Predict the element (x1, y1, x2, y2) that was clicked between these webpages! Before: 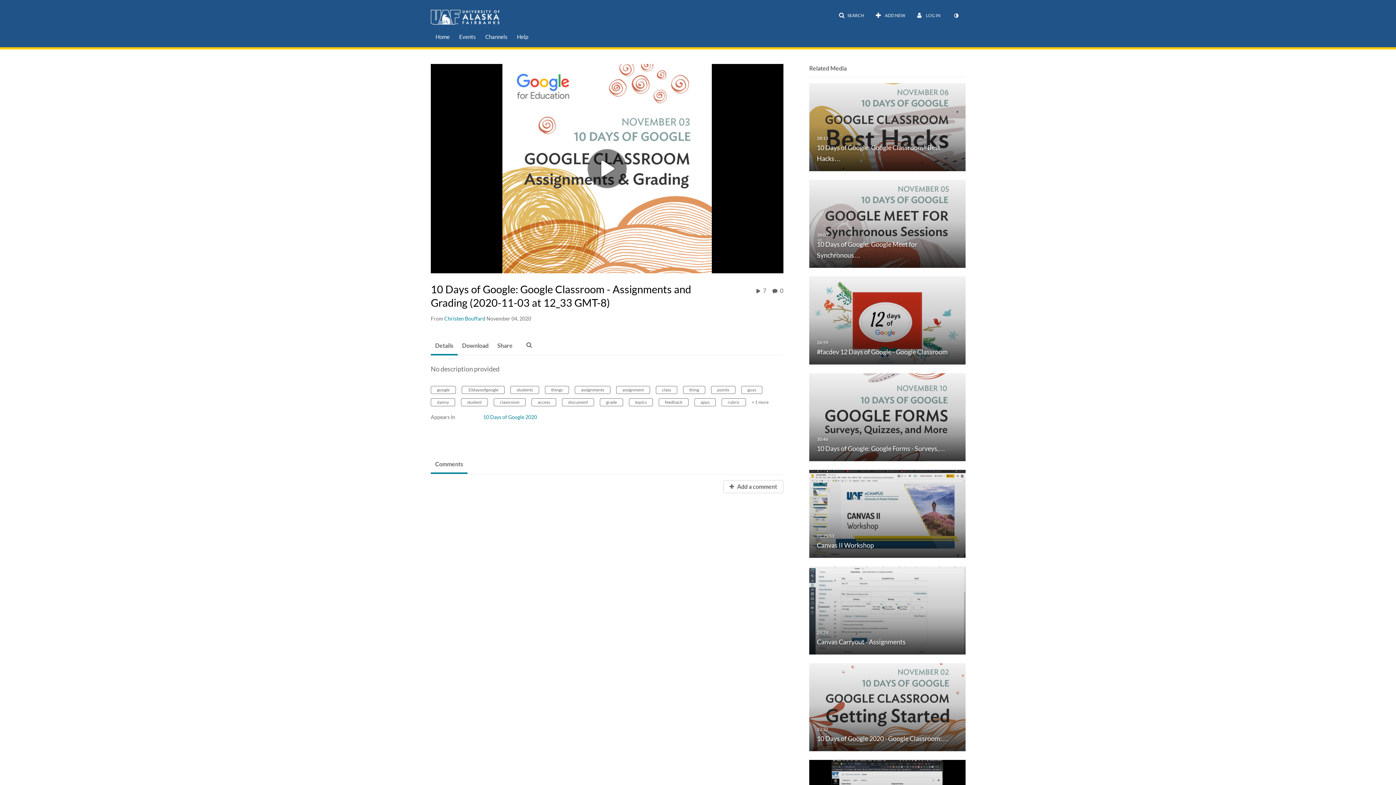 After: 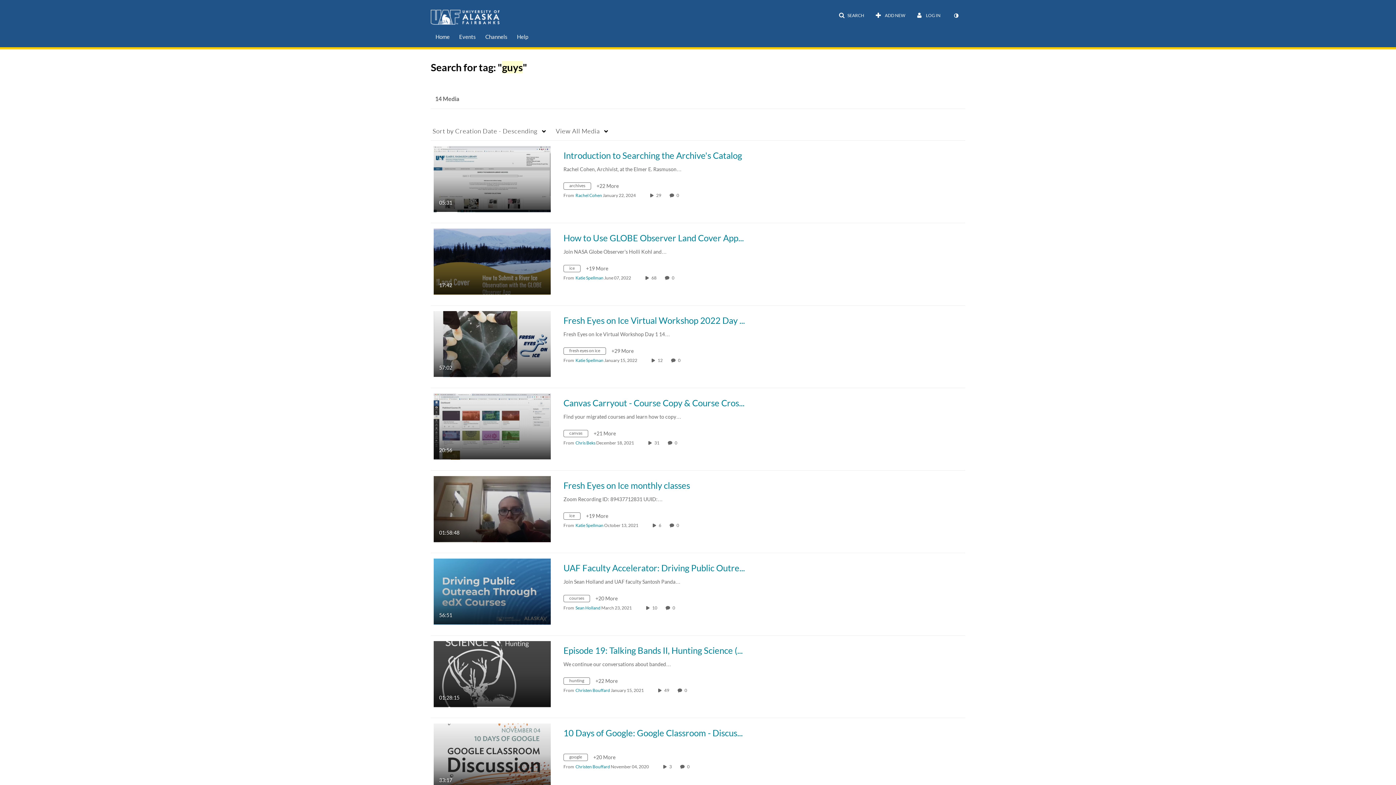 Action: label: guys bbox: (741, 386, 762, 394)